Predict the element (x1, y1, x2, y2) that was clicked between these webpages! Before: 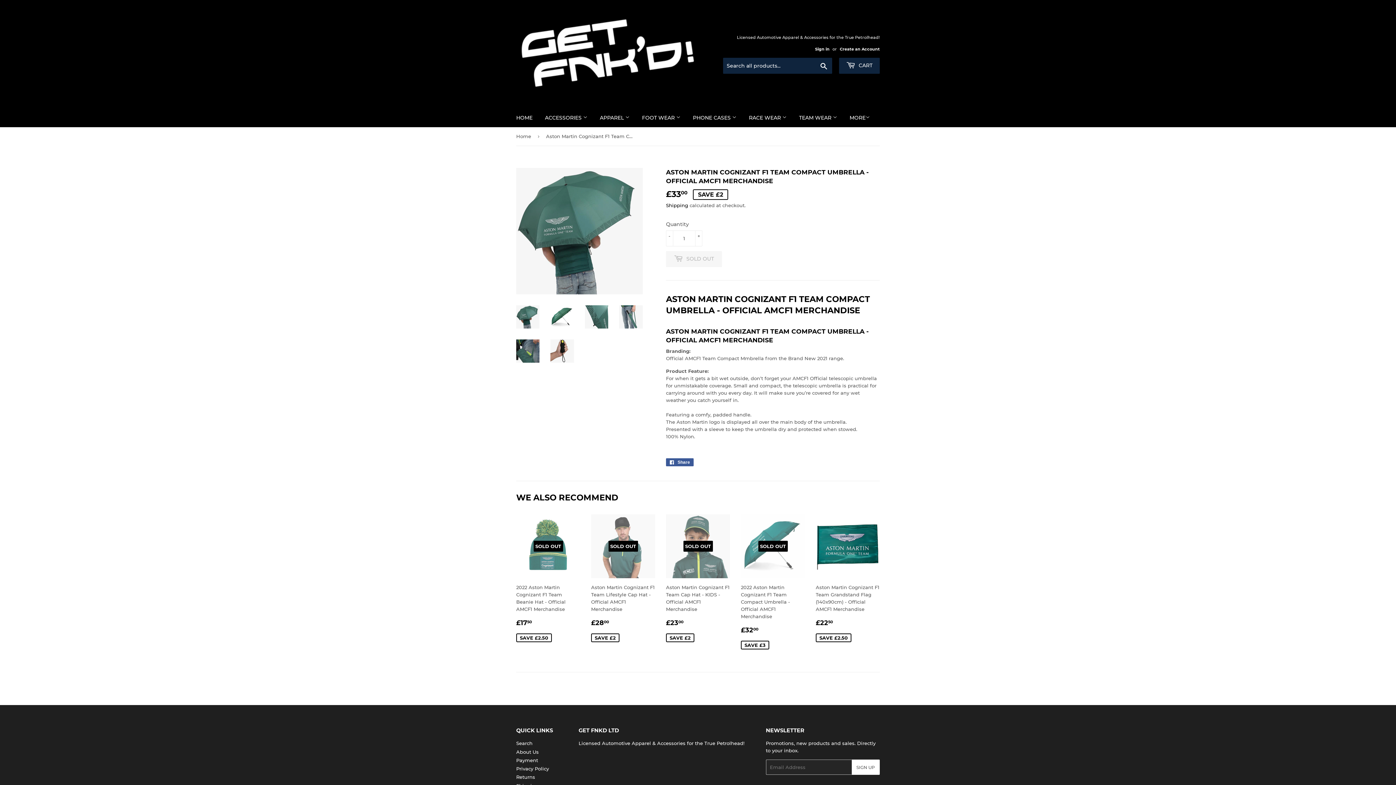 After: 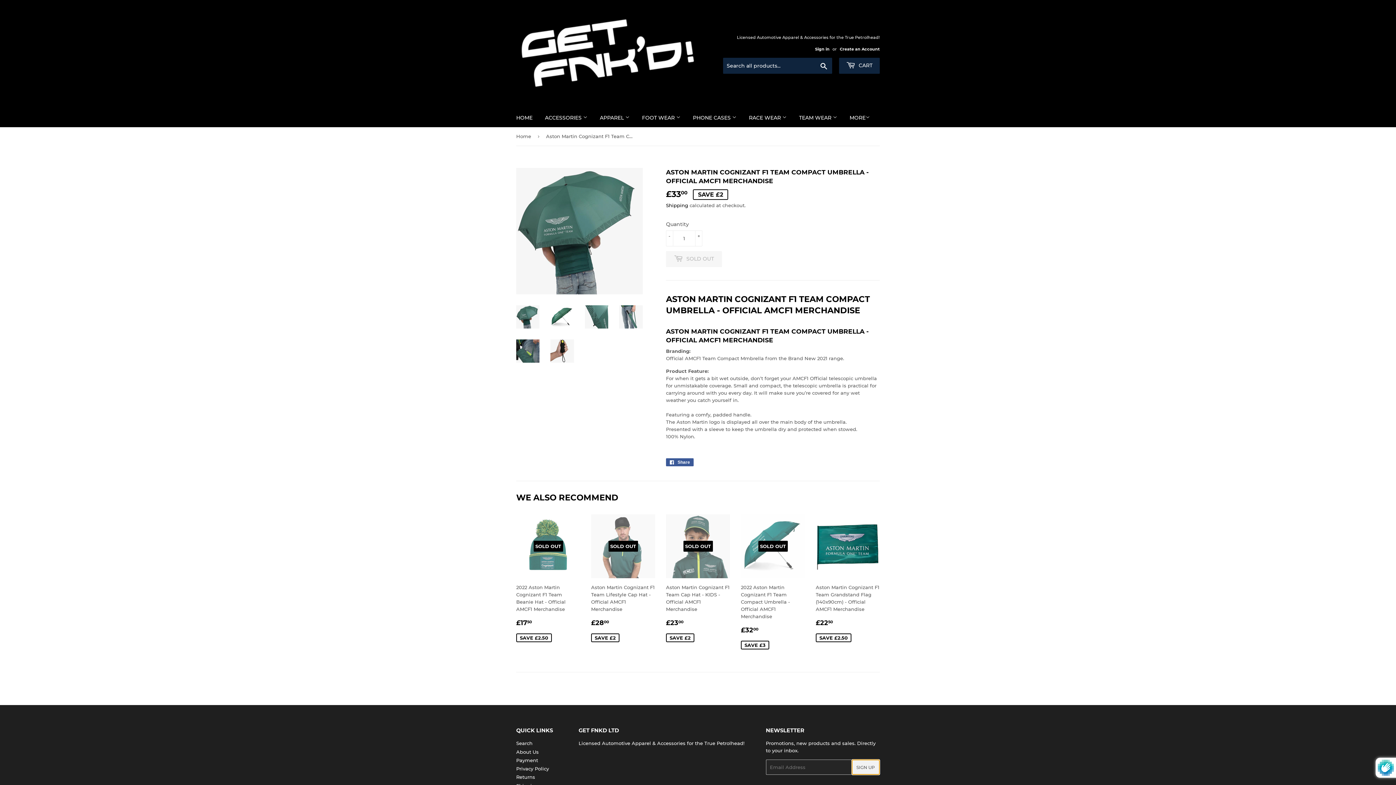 Action: label: SIGN UP bbox: (851, 760, 879, 775)